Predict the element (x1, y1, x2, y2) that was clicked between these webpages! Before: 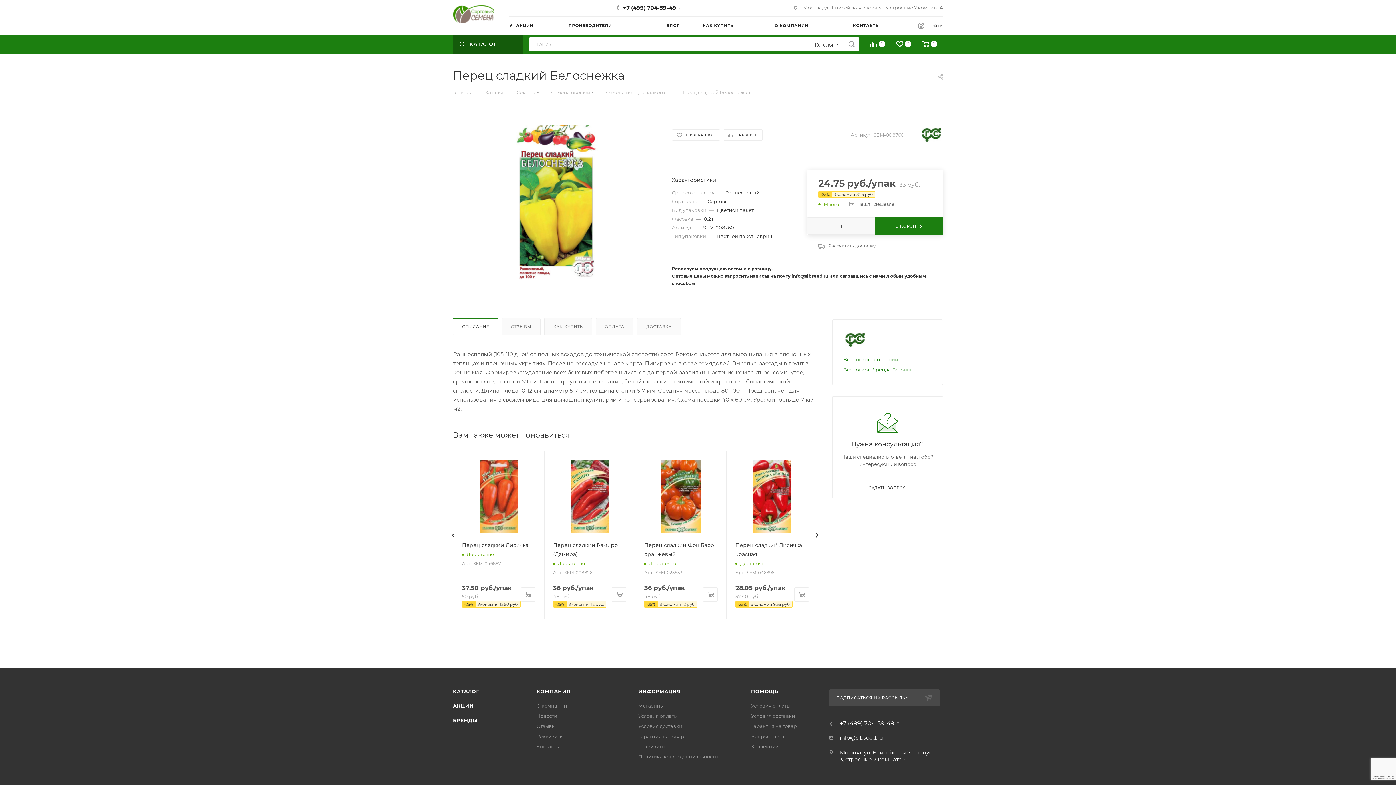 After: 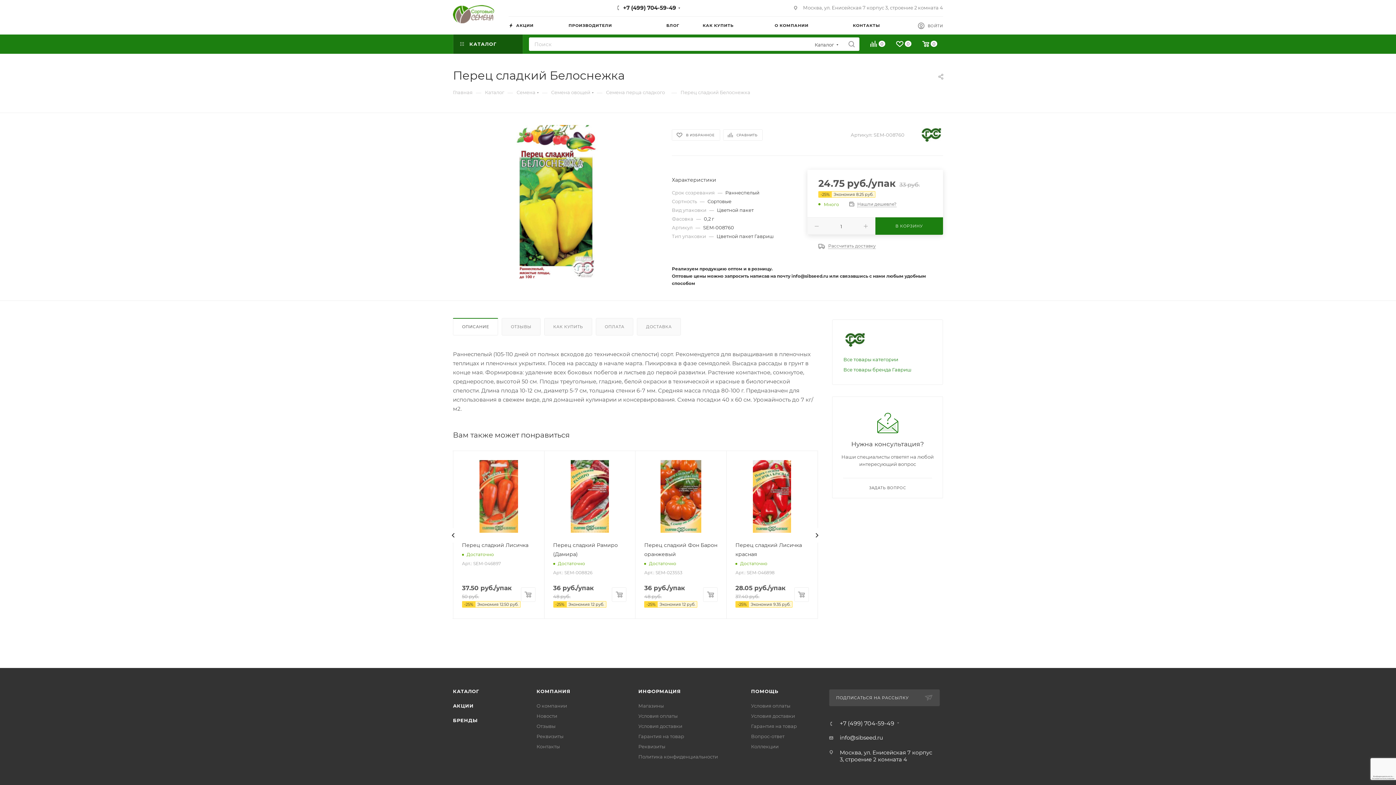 Action: label: ОПИСАНИЕ bbox: (453, 318, 497, 335)